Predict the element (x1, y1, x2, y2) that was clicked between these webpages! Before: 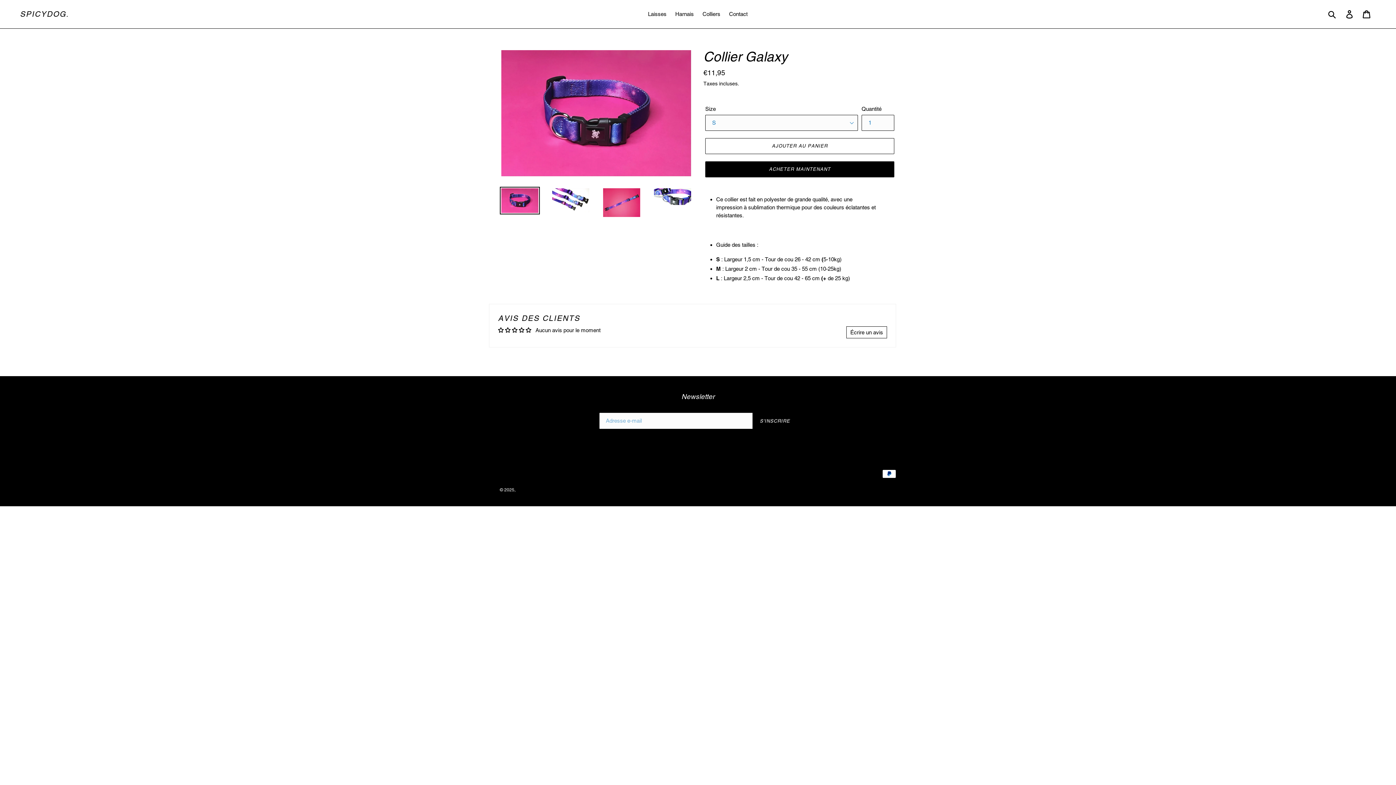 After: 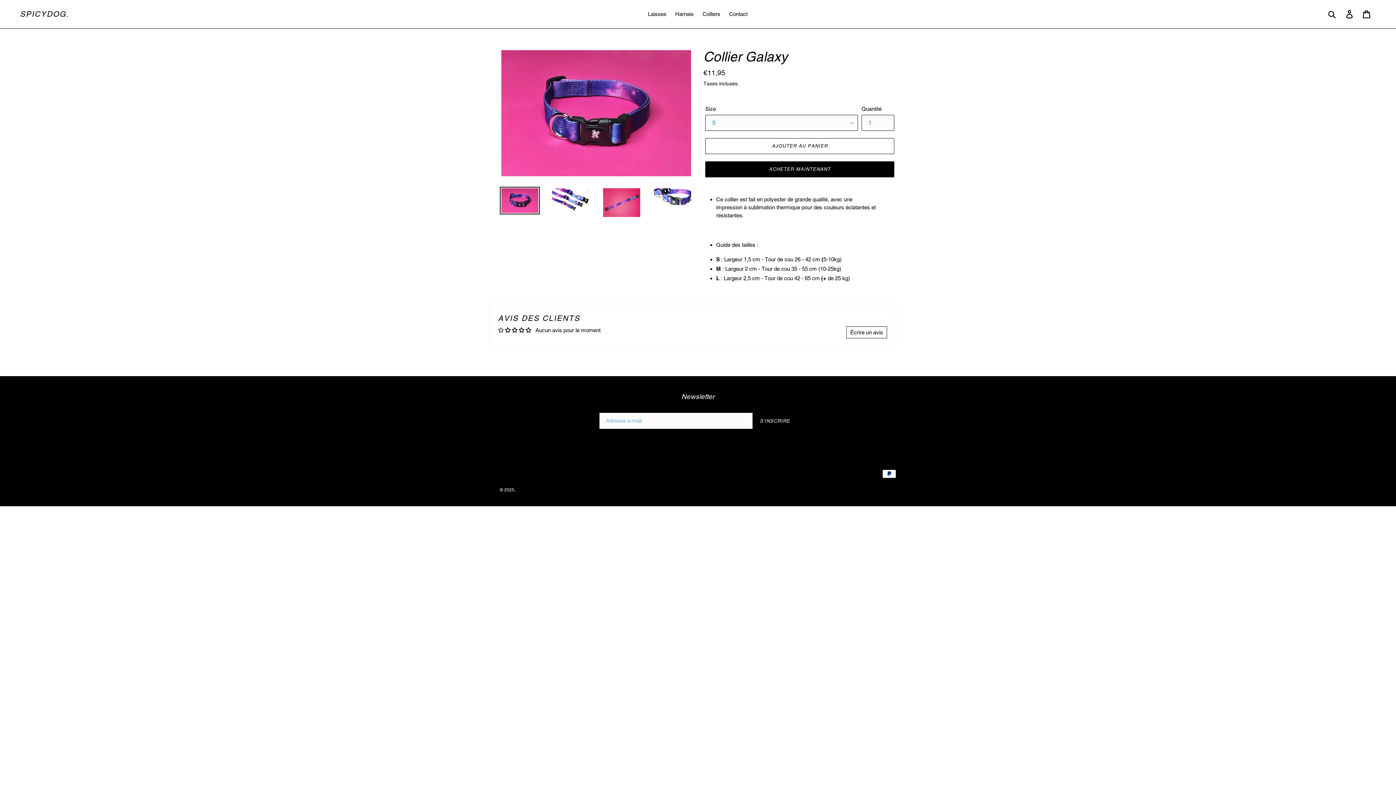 Action: bbox: (498, 327, 505, 333)